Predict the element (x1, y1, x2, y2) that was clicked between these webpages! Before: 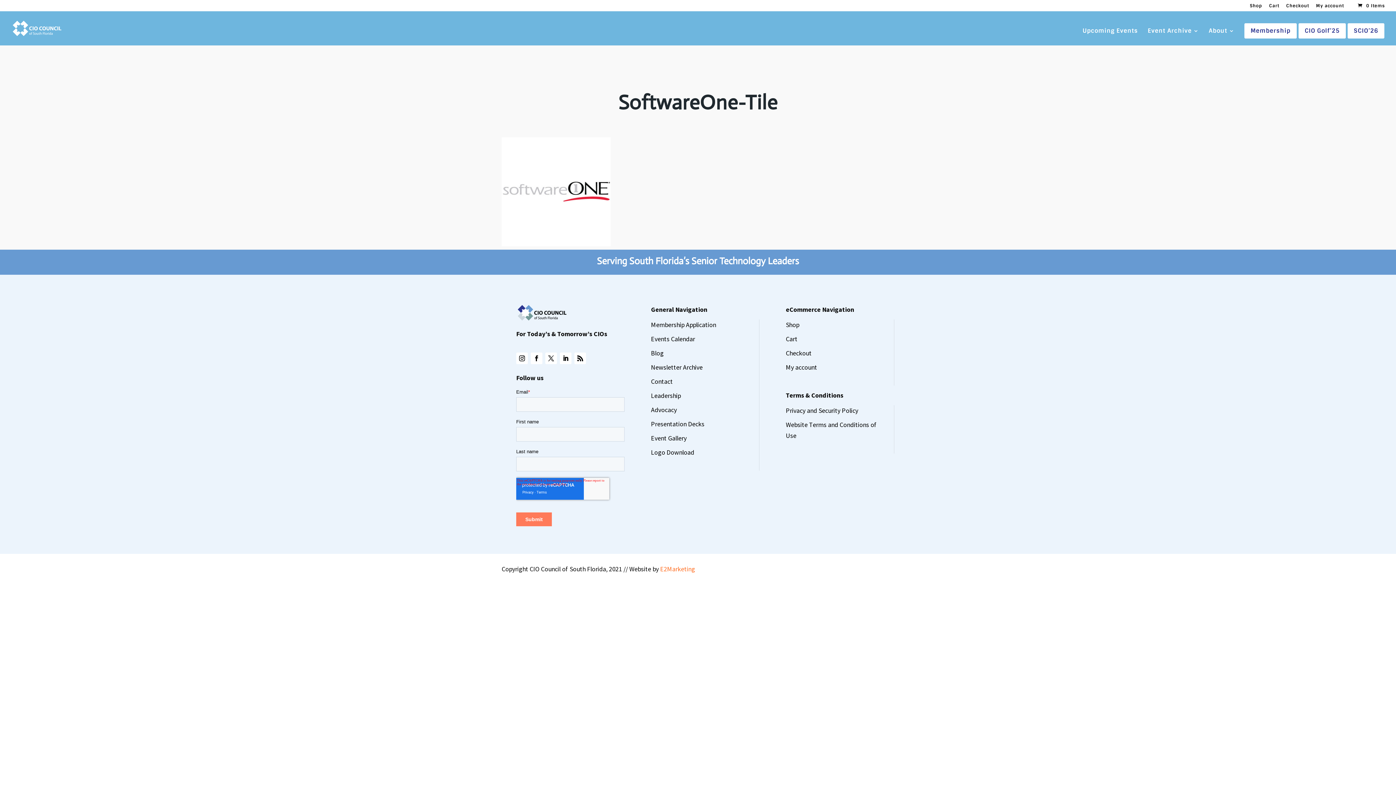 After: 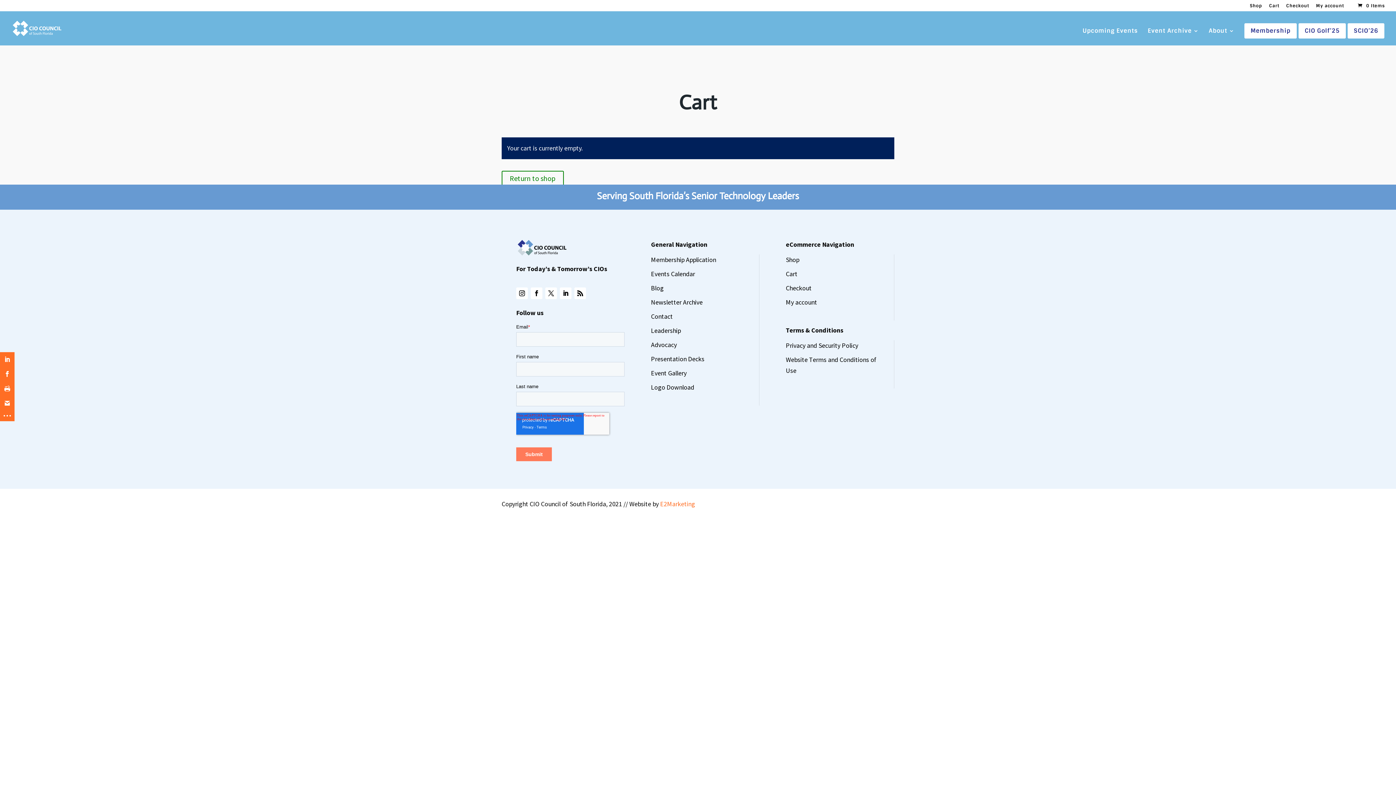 Action: label: Checkout bbox: (786, 349, 811, 357)